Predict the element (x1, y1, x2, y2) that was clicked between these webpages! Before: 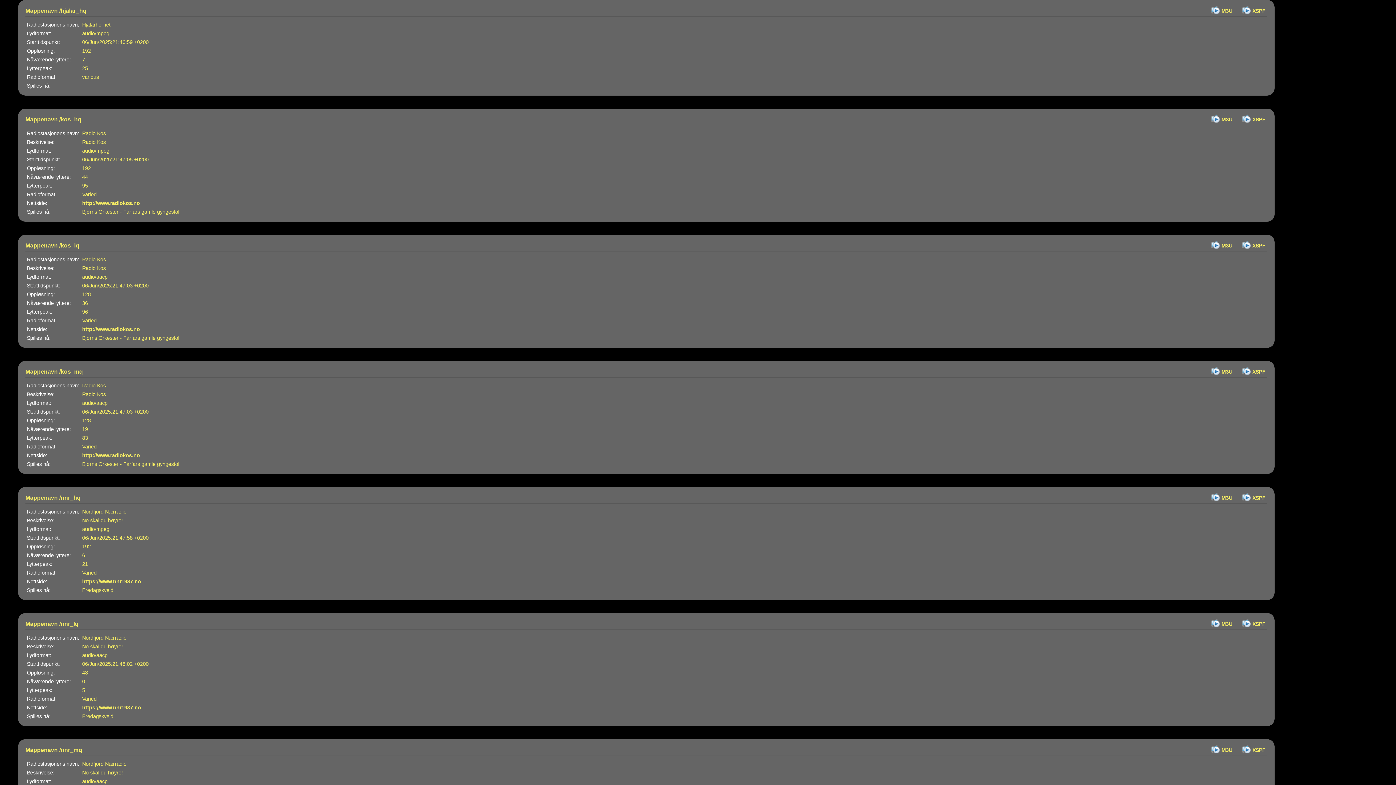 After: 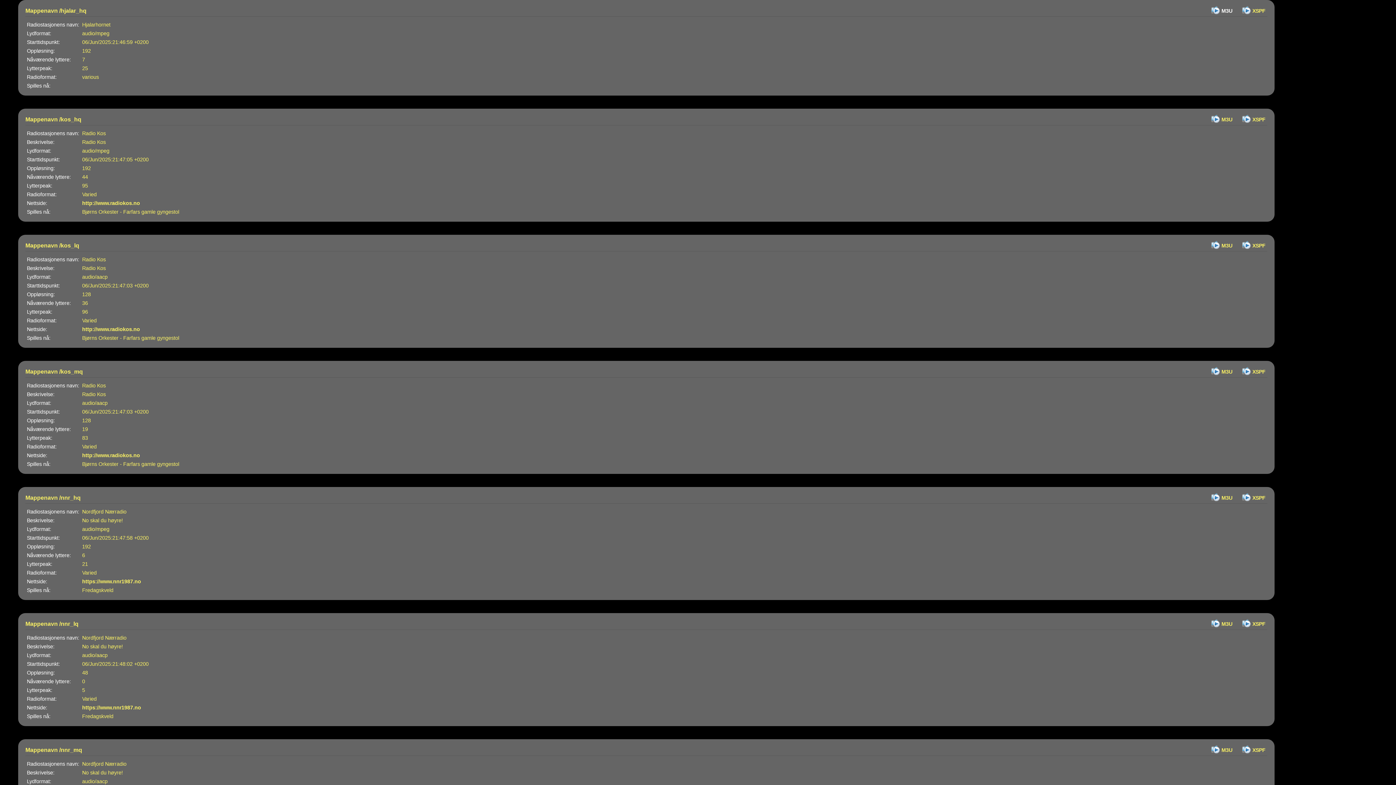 Action: label: M3U bbox: (1210, 5, 1234, 14)